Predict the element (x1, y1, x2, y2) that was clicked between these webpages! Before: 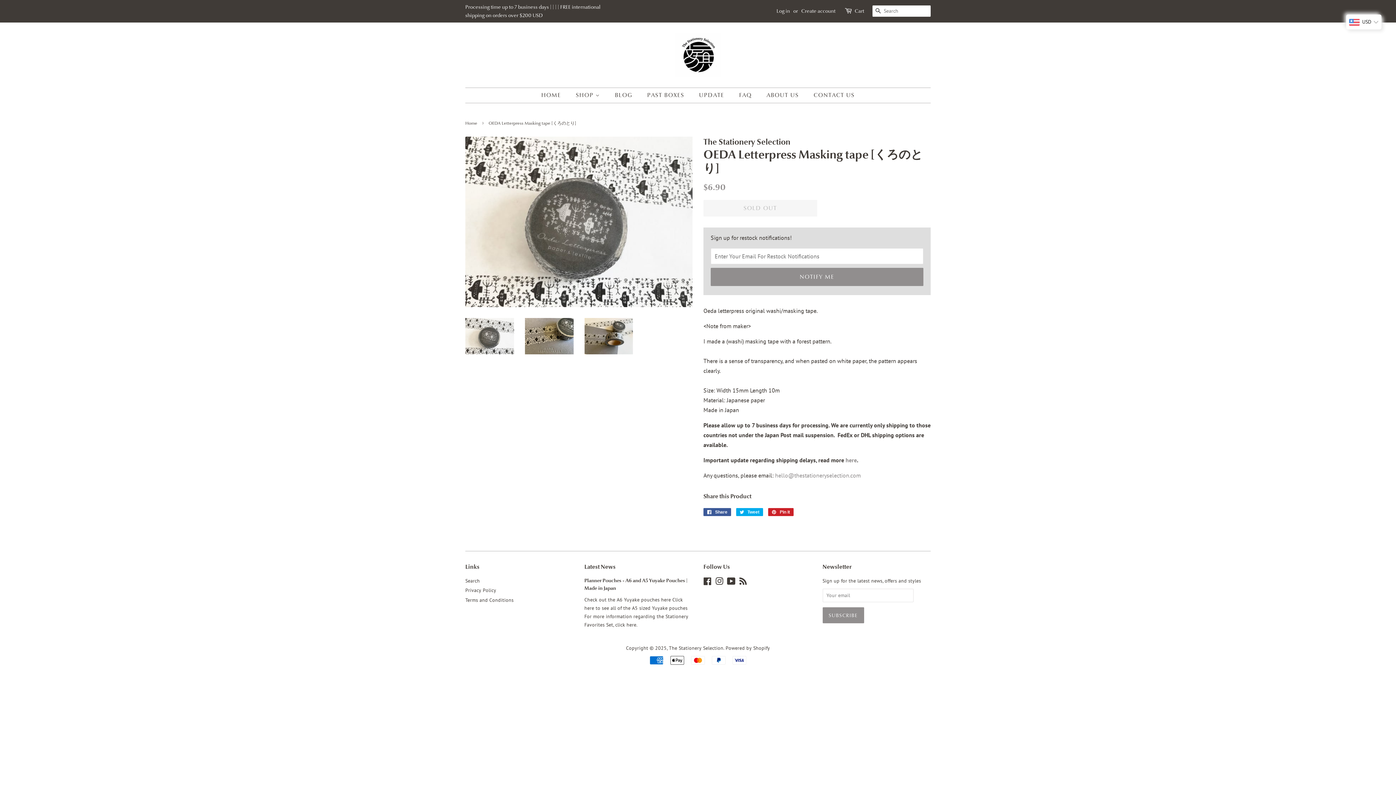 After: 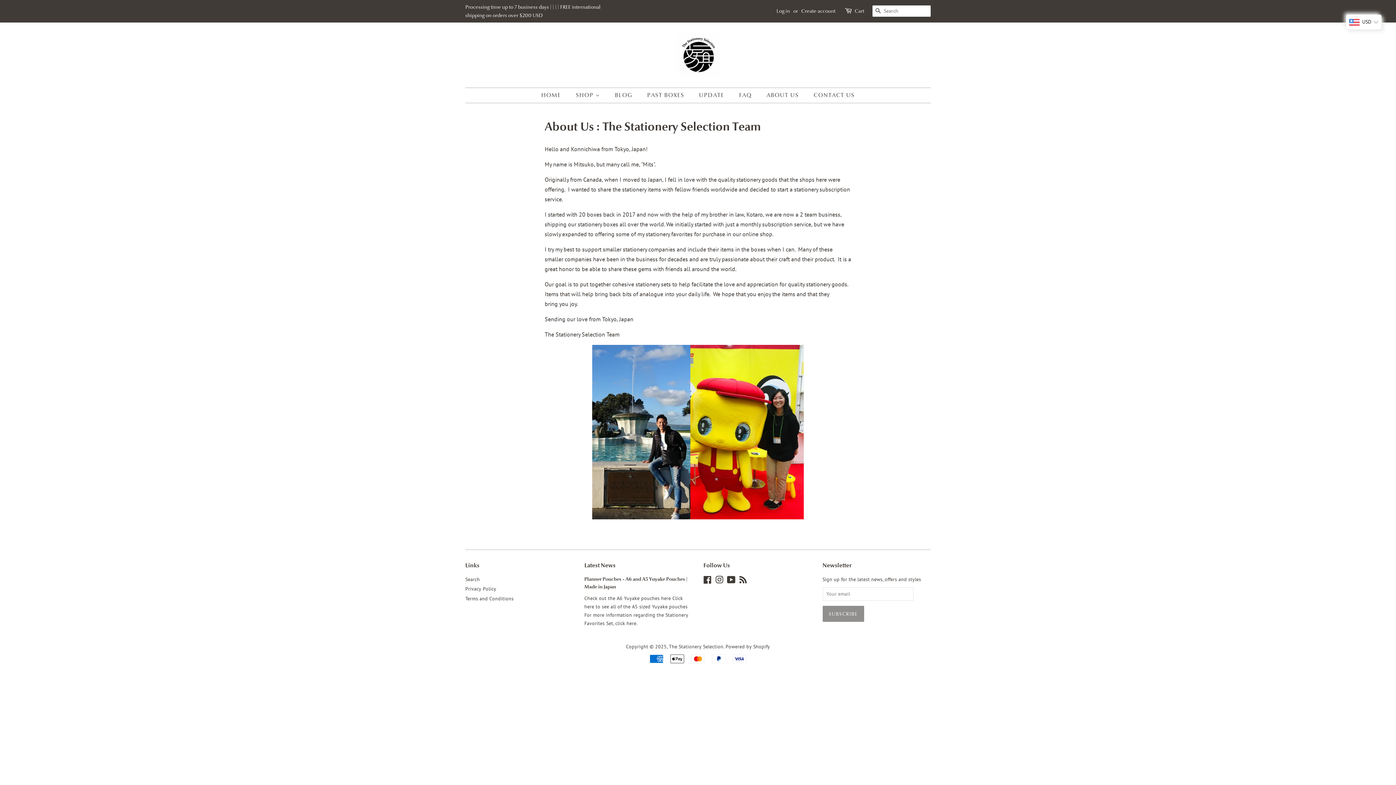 Action: label: ABOUT US bbox: (761, 88, 806, 102)